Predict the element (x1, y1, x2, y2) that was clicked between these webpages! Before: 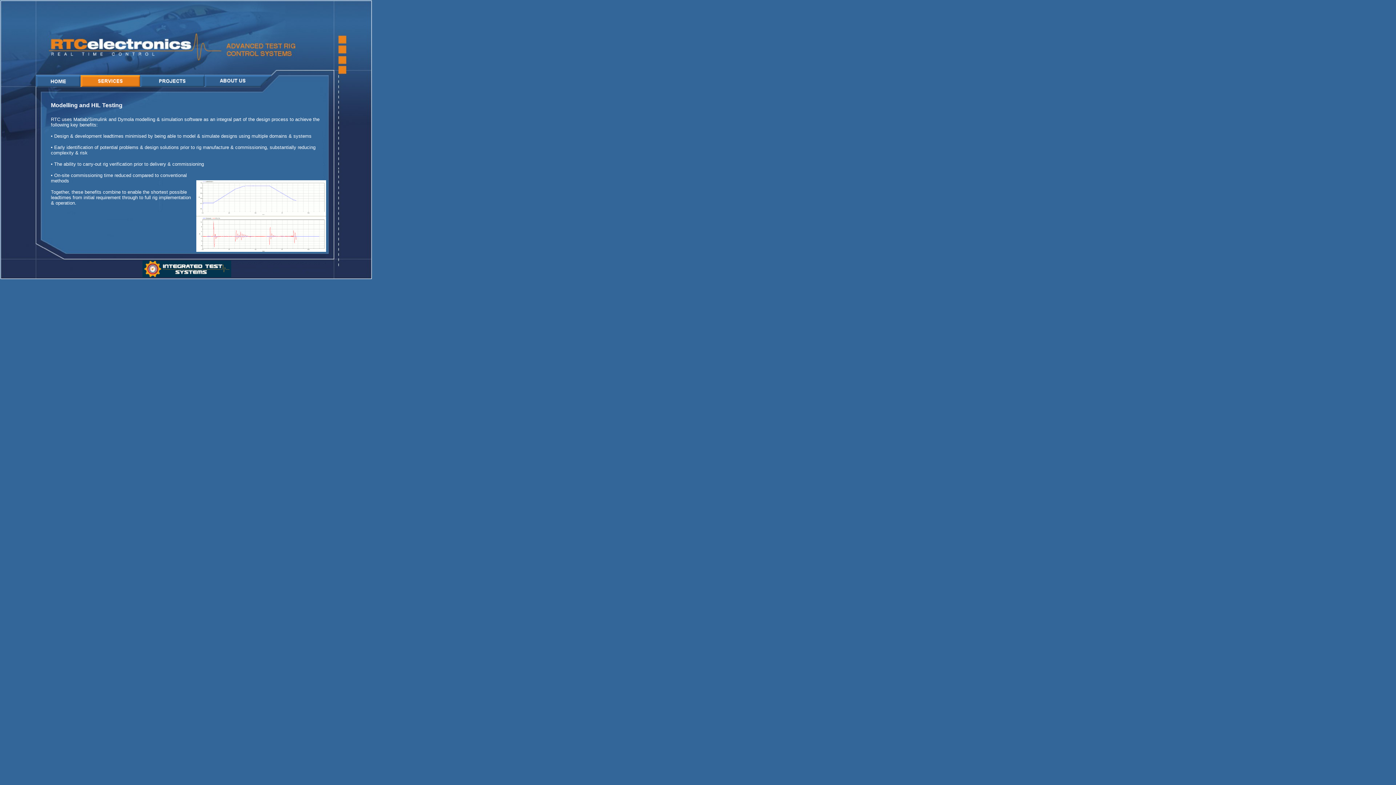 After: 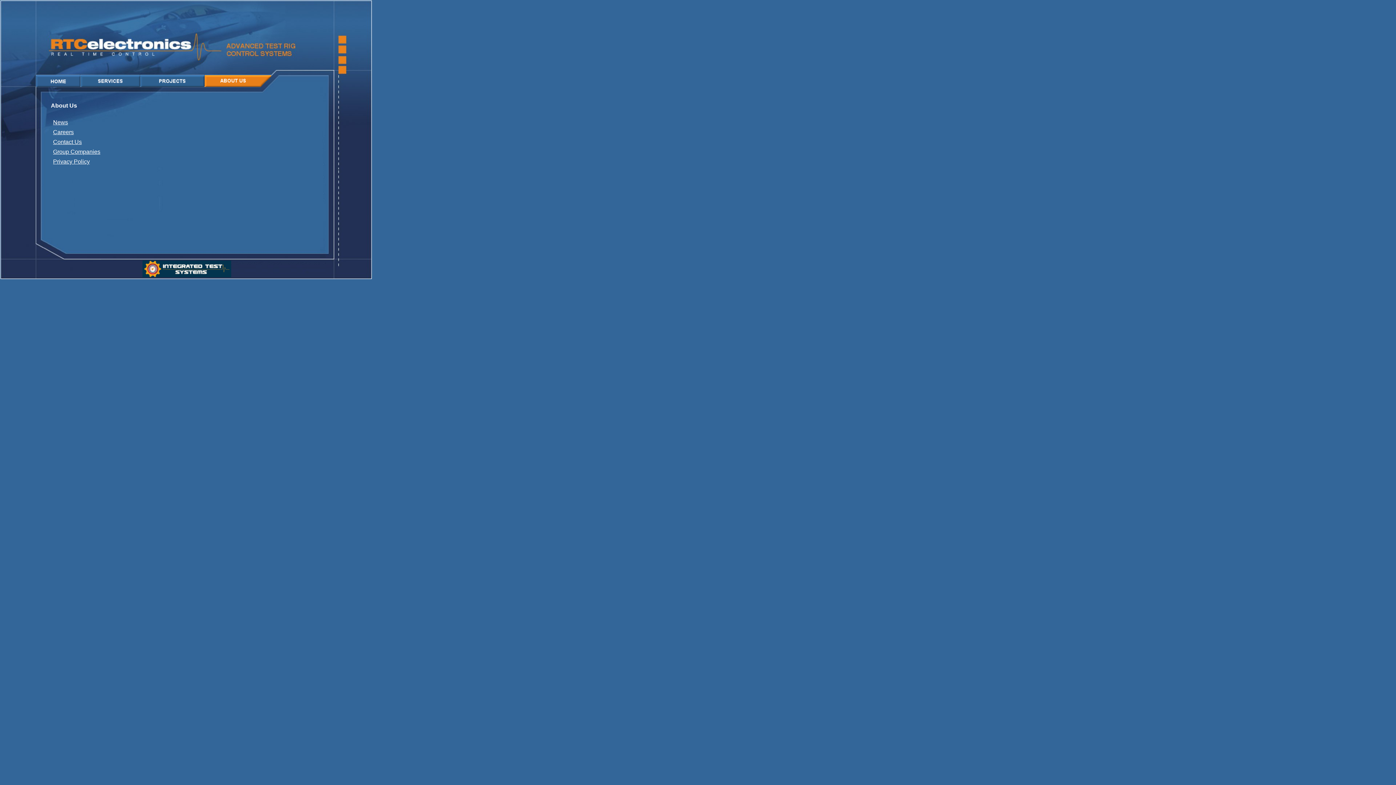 Action: bbox: (204, 81, 271, 88)